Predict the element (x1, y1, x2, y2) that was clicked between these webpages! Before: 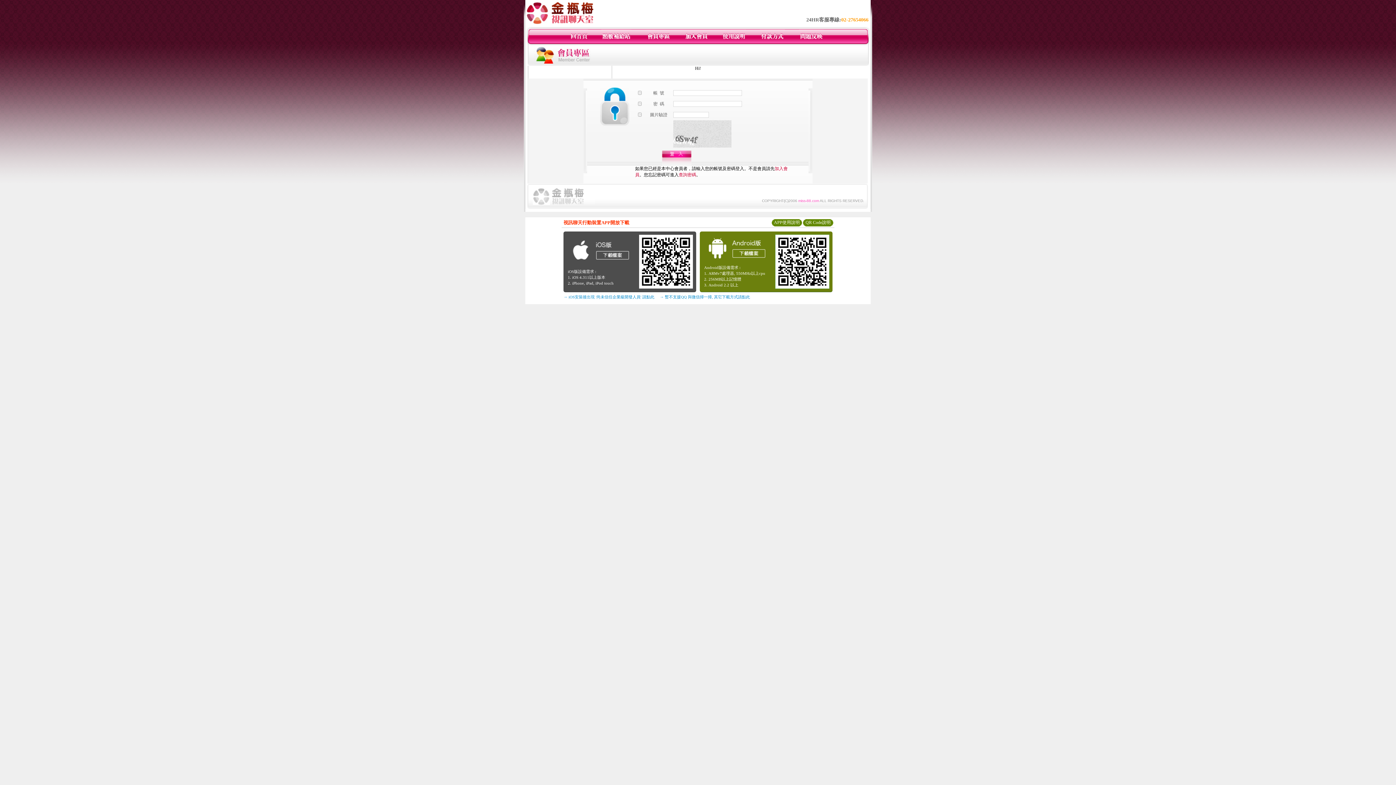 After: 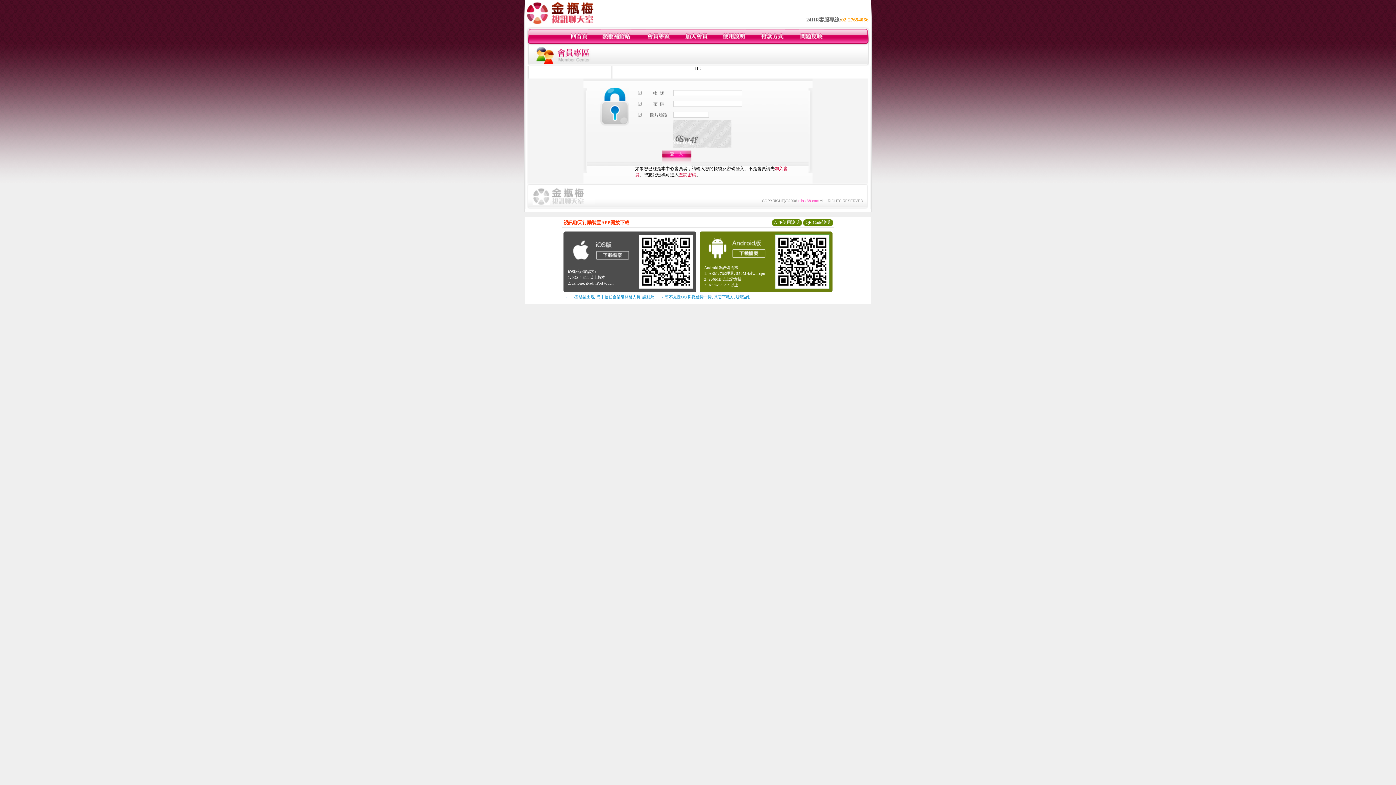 Action: bbox: (637, 286, 695, 292)